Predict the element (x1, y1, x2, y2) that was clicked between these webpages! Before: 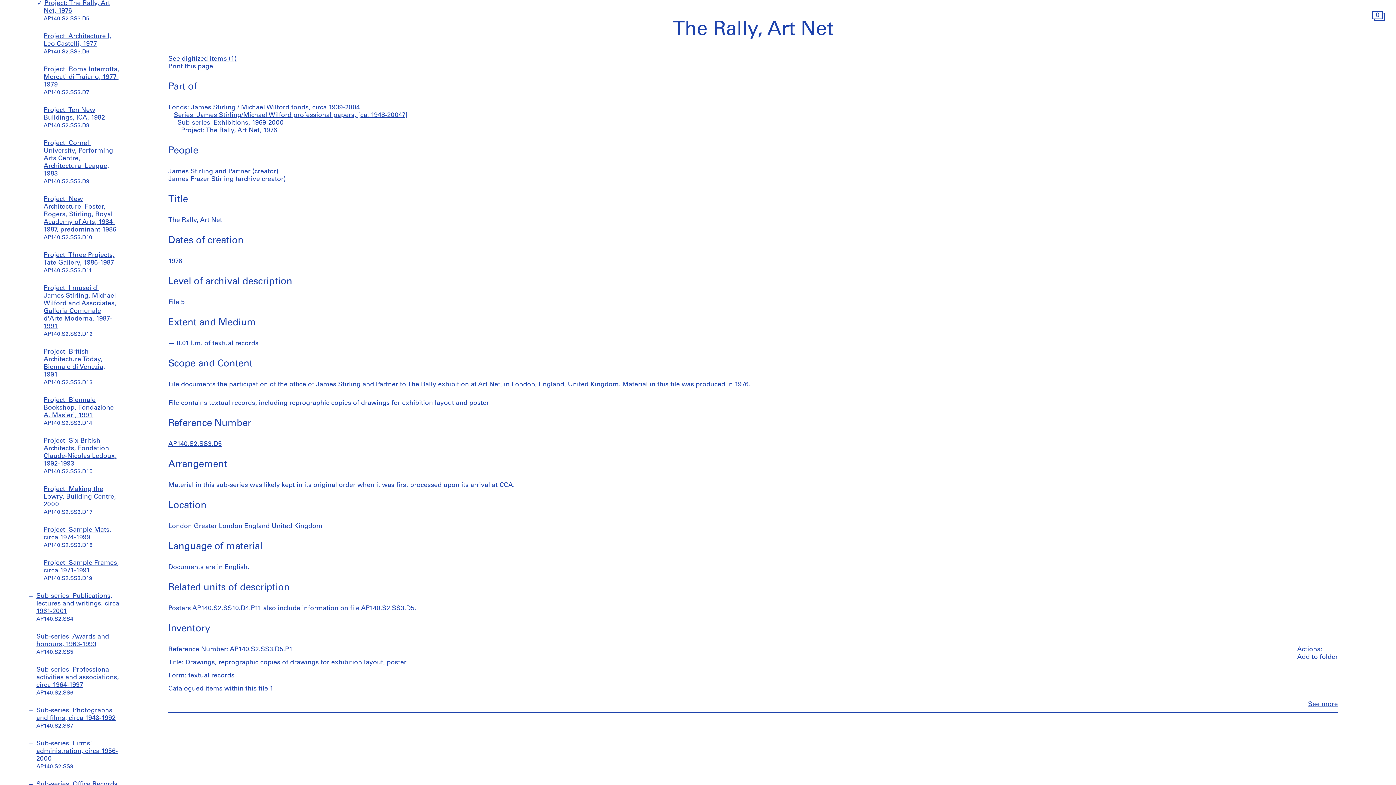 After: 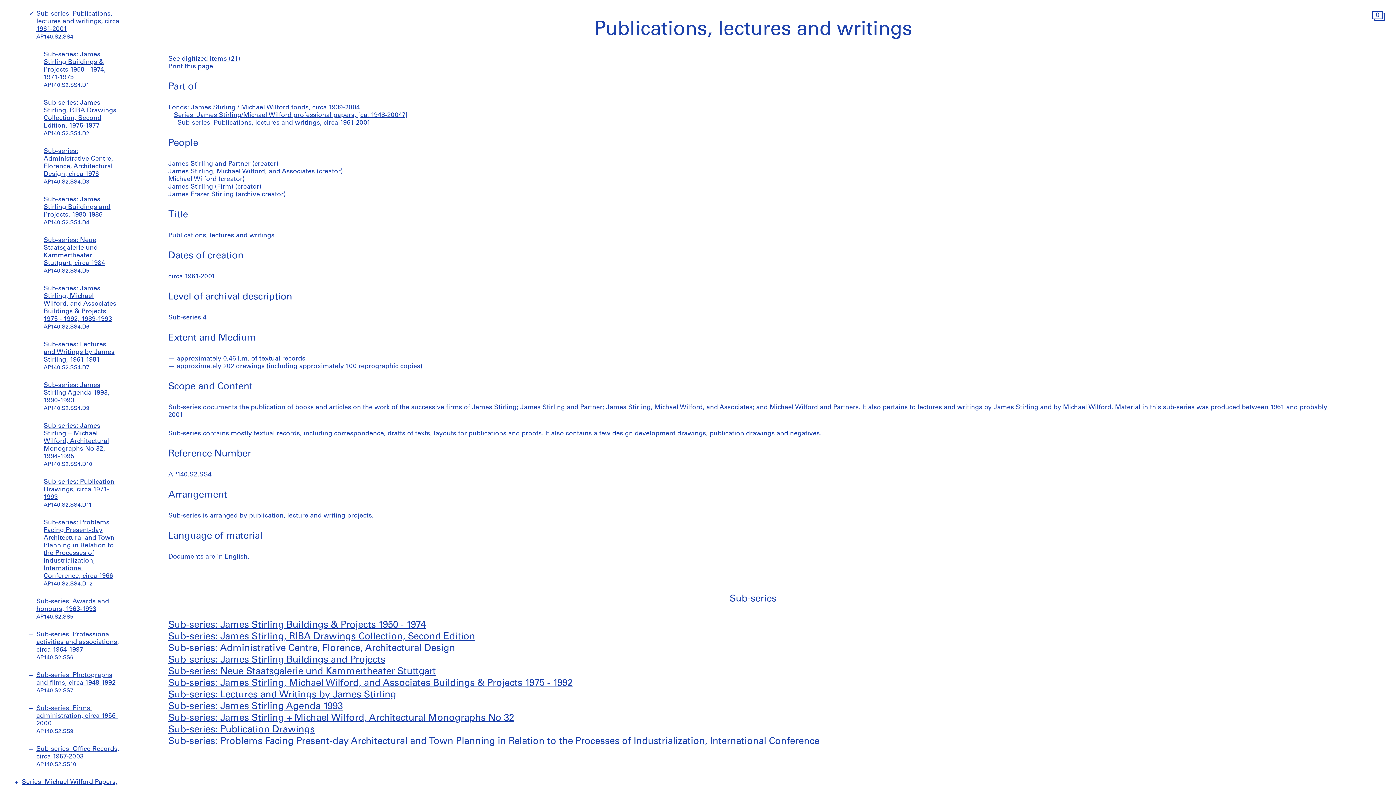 Action: bbox: (36, 593, 119, 615) label: Sub-series: Publications, lectures and writings, circa 1961-2001